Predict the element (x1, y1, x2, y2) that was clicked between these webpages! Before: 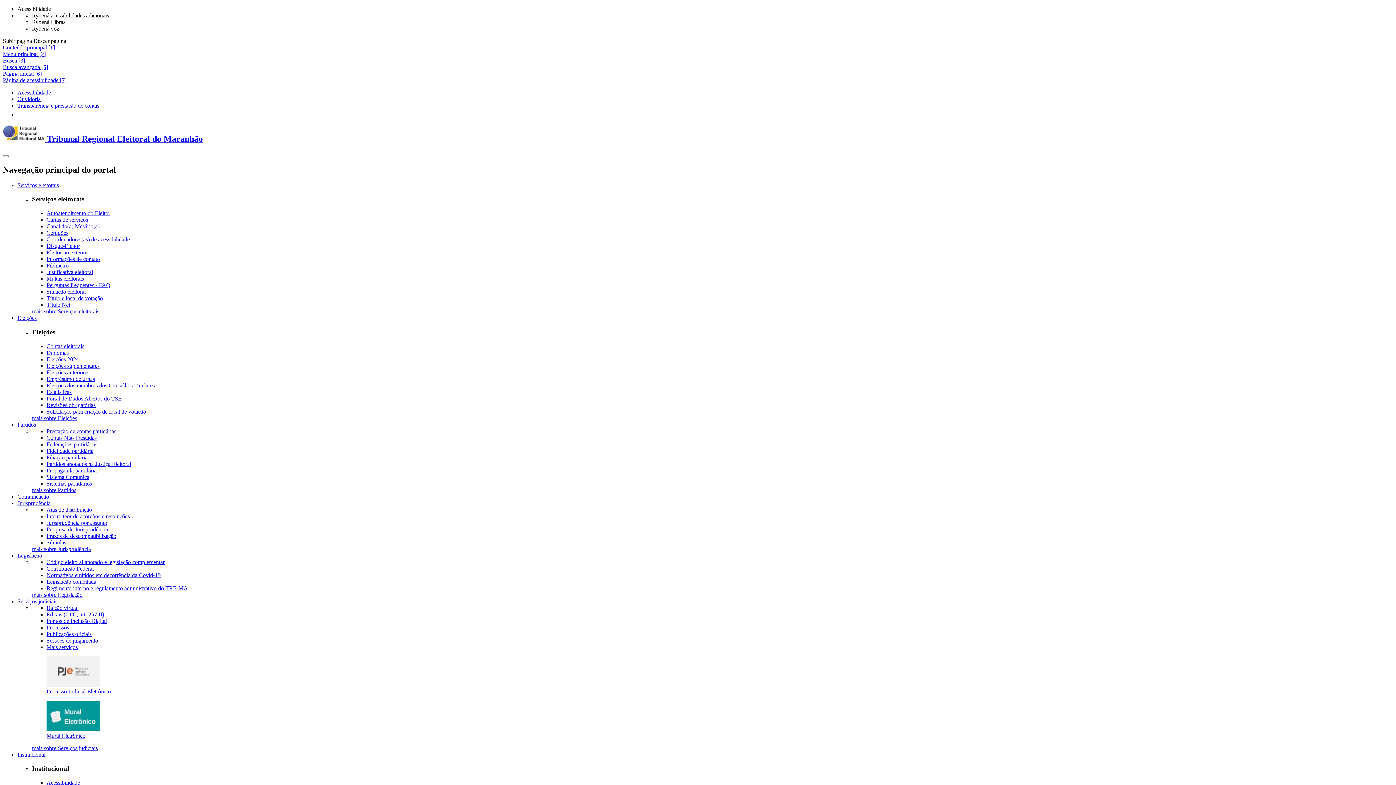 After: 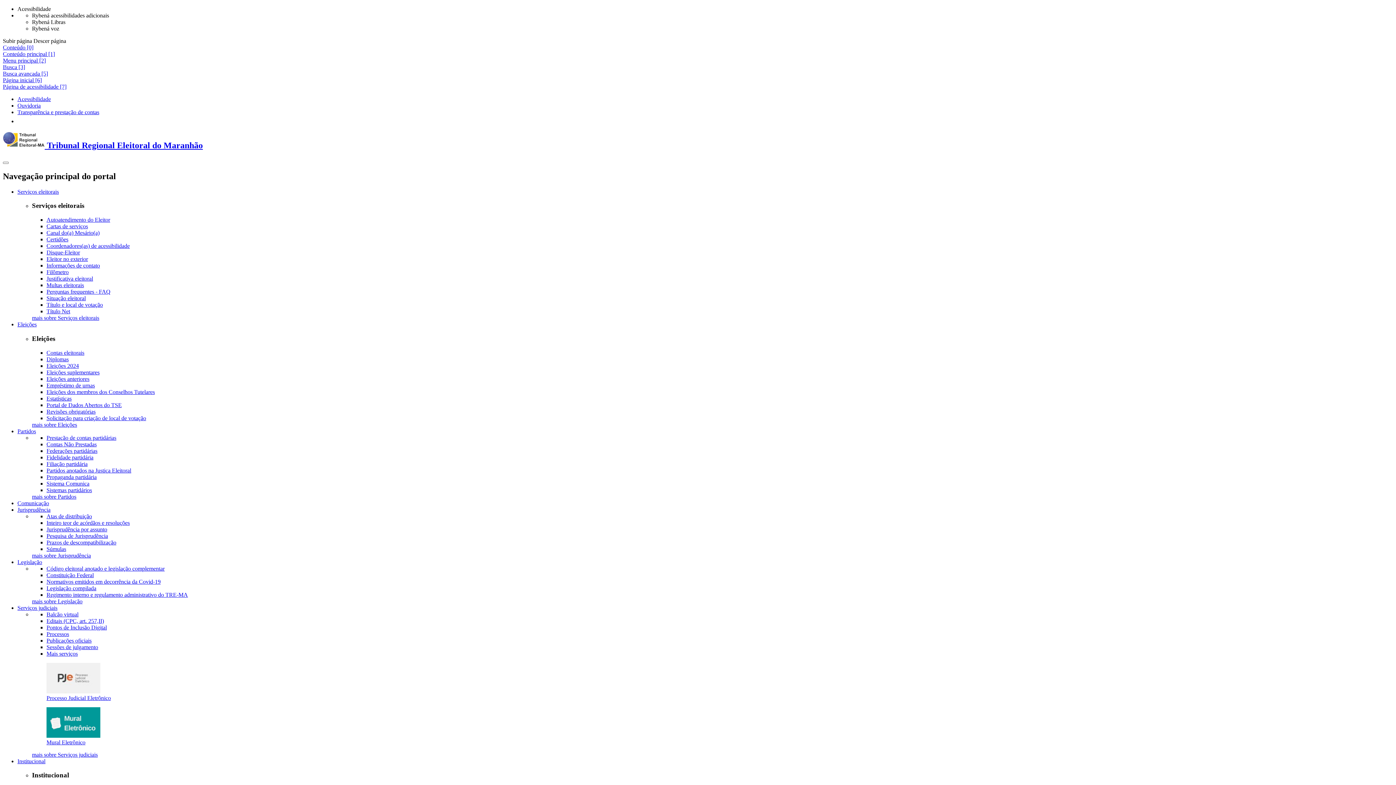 Action: bbox: (46, 288, 85, 294) label: Situação eleitoral